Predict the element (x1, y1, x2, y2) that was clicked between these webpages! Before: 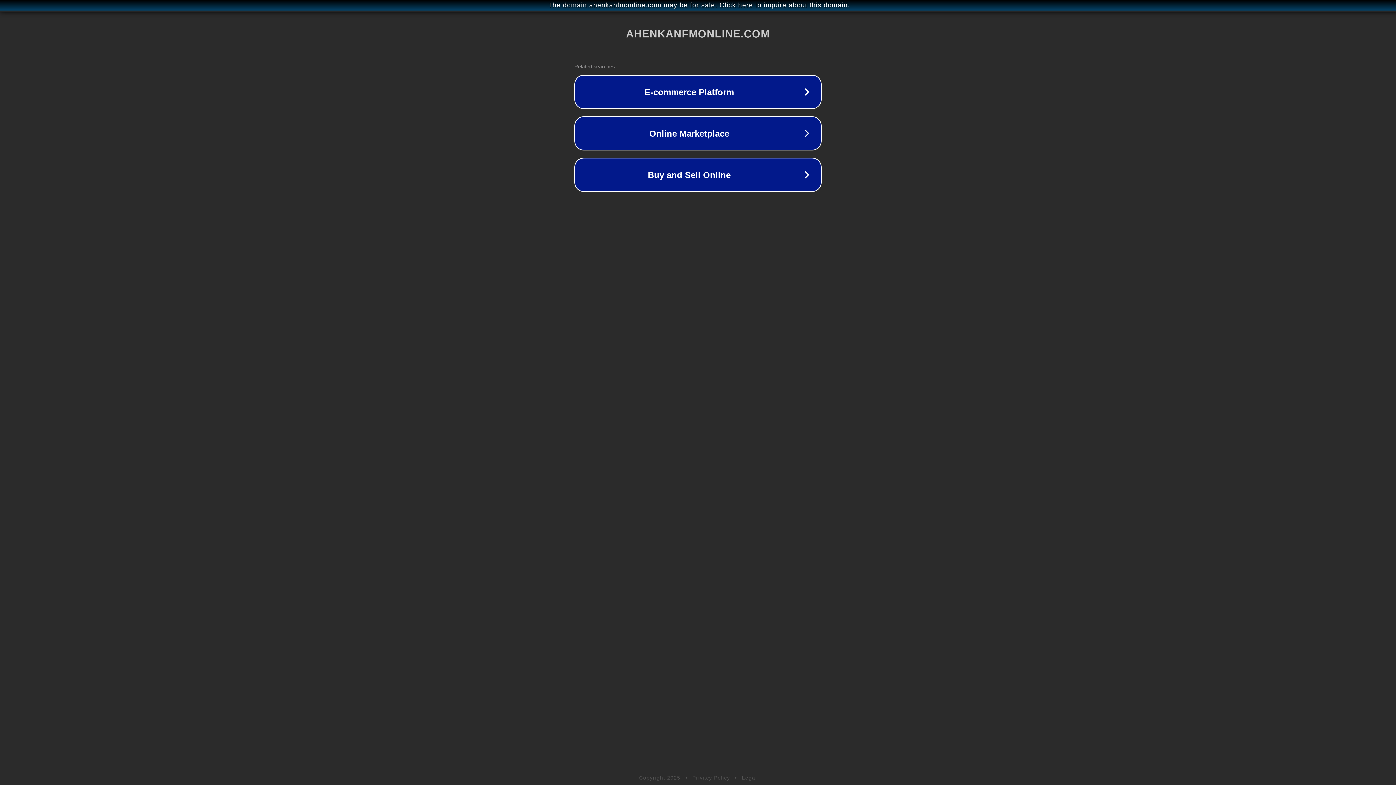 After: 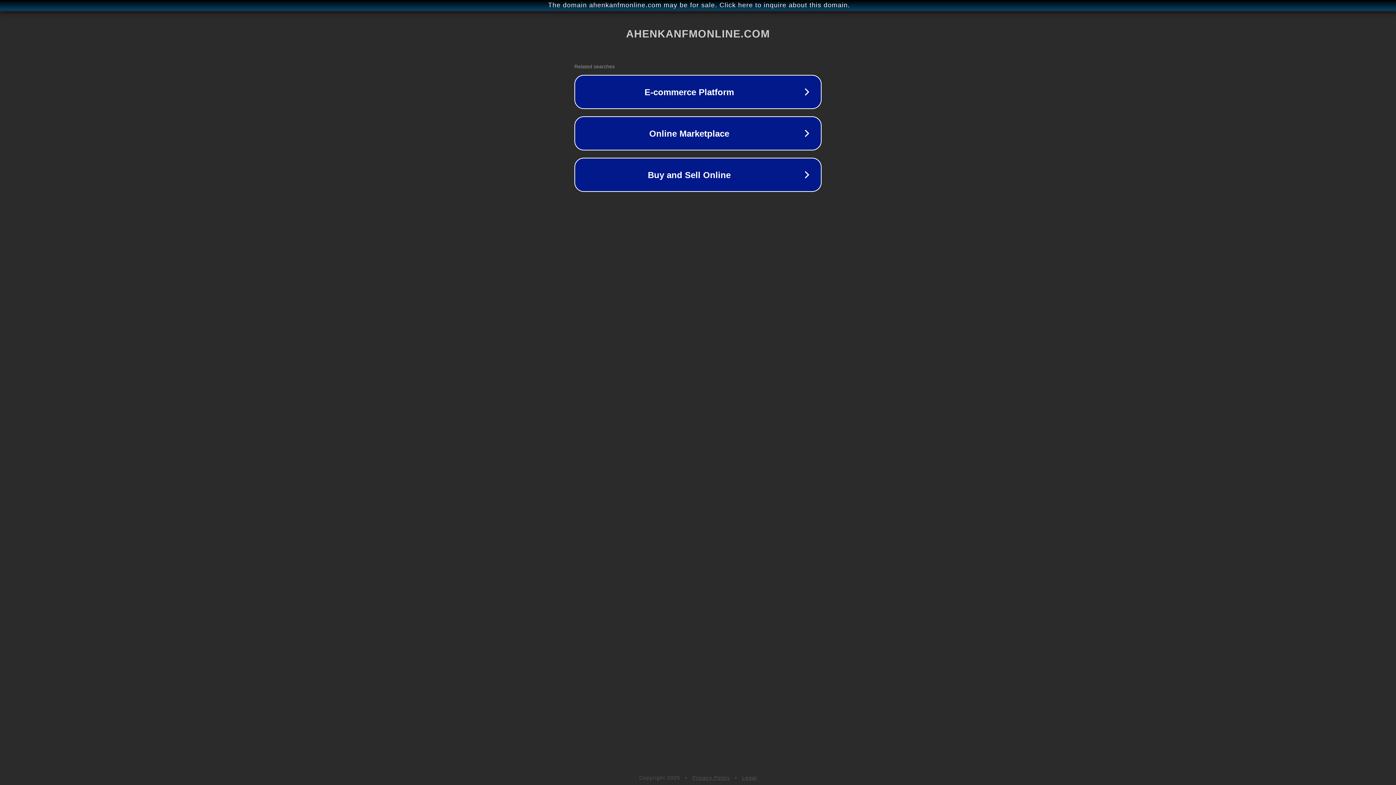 Action: bbox: (742, 775, 757, 781) label: Legal